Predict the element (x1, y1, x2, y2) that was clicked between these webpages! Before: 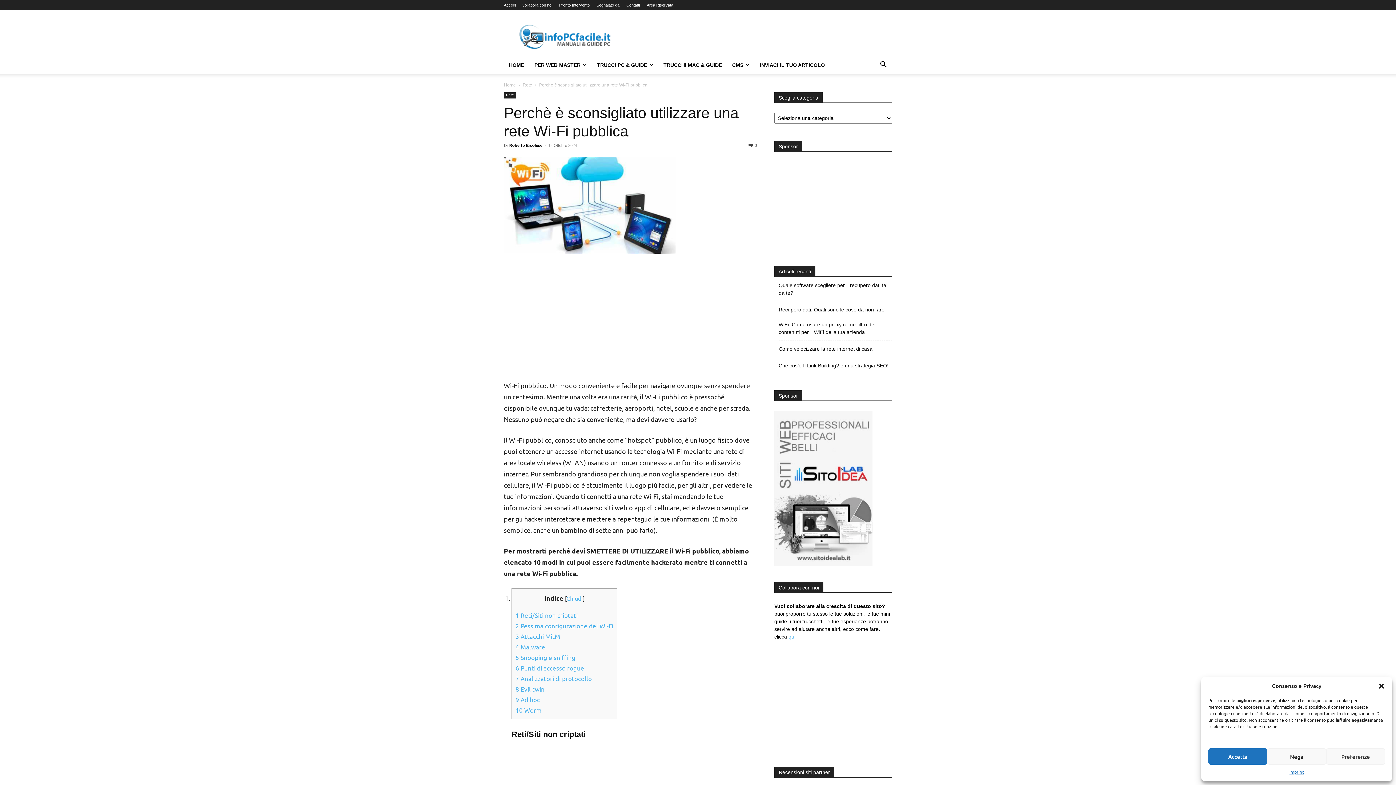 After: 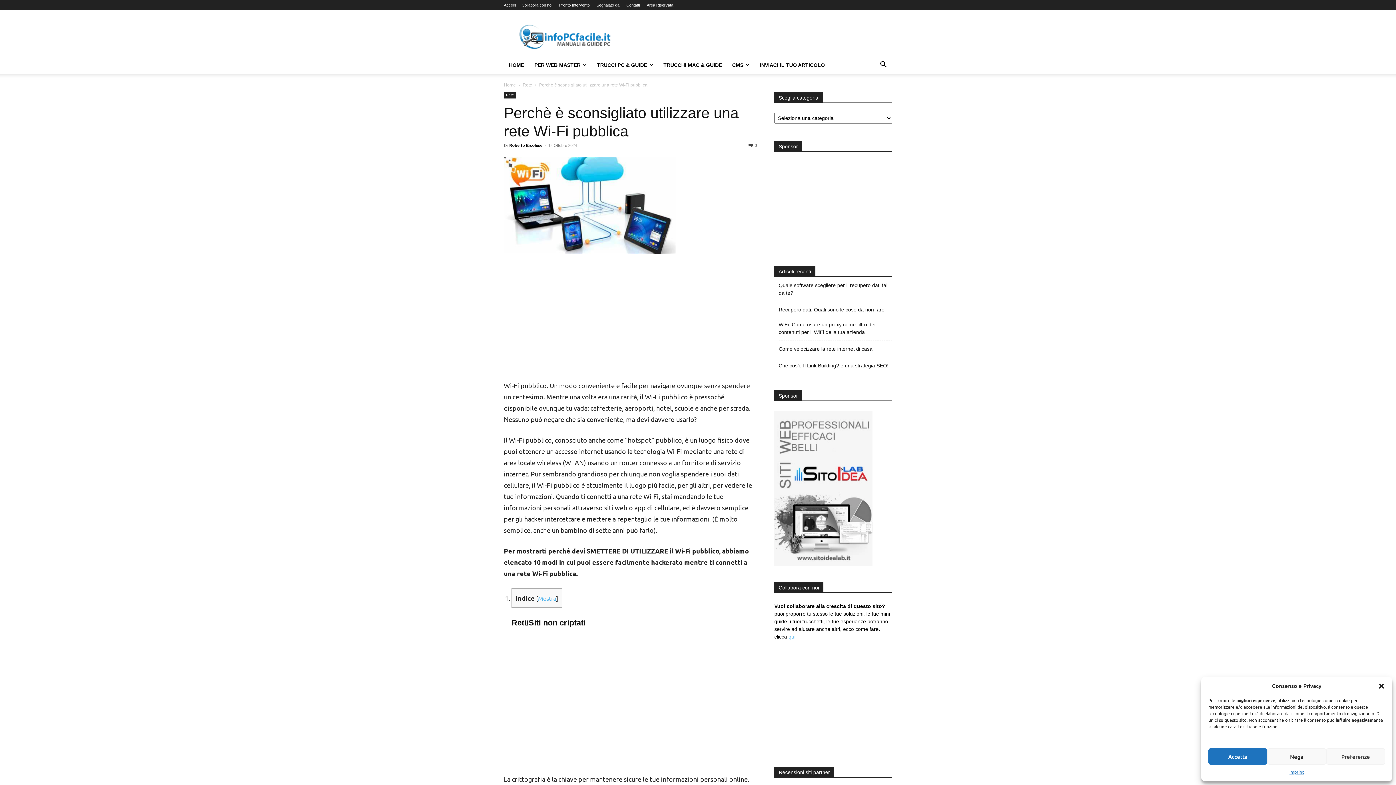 Action: label: Chiudi bbox: (566, 594, 582, 602)